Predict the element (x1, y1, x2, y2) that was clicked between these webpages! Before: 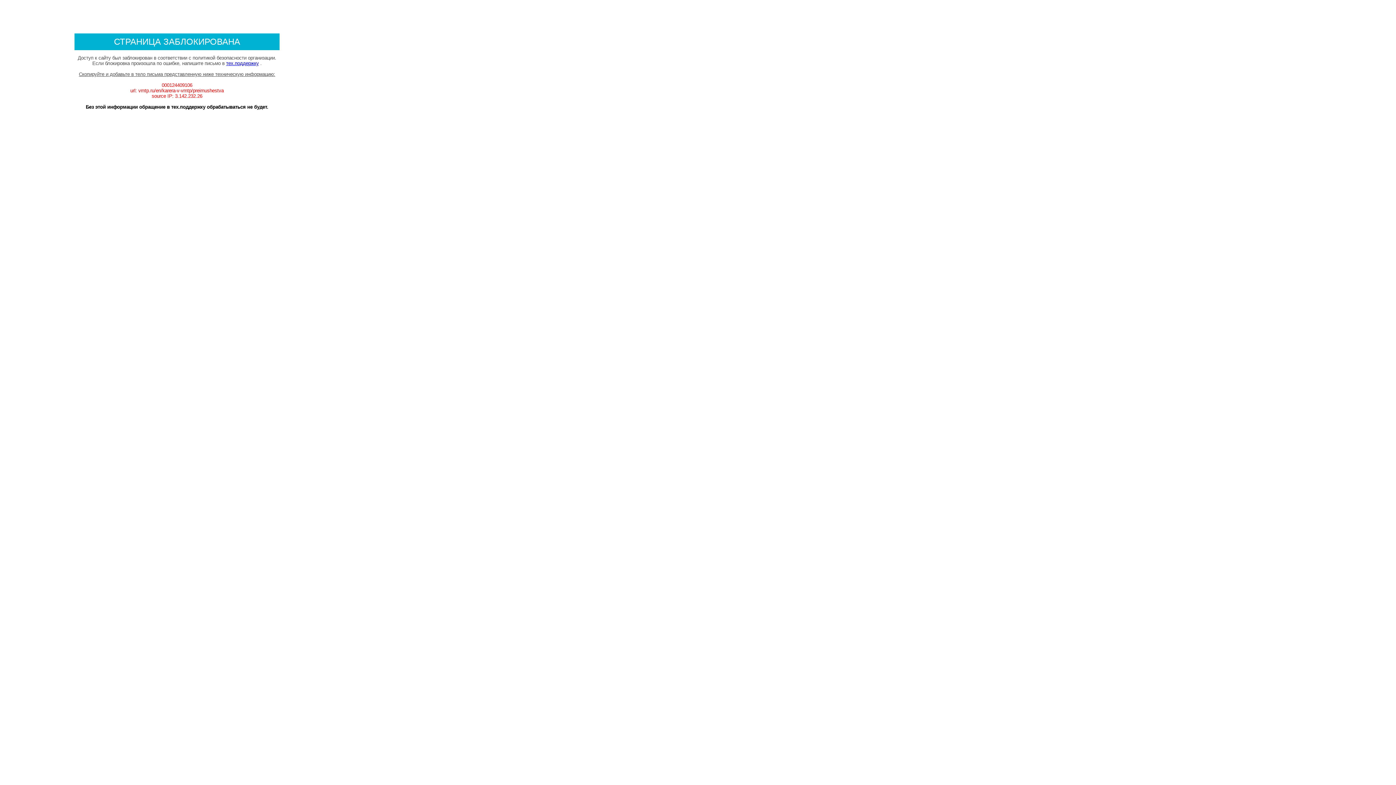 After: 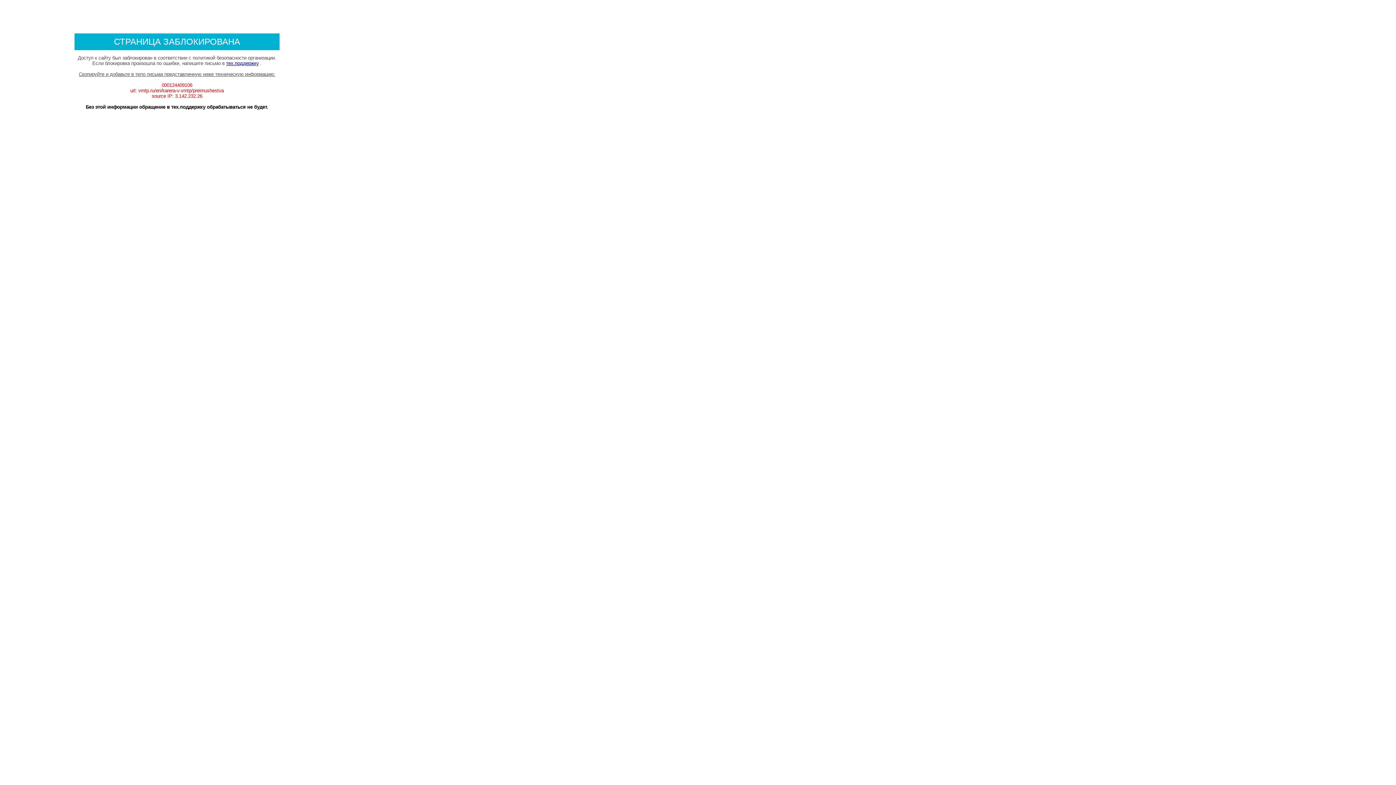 Action: bbox: (226, 60, 258, 66) label: тех.поддержку